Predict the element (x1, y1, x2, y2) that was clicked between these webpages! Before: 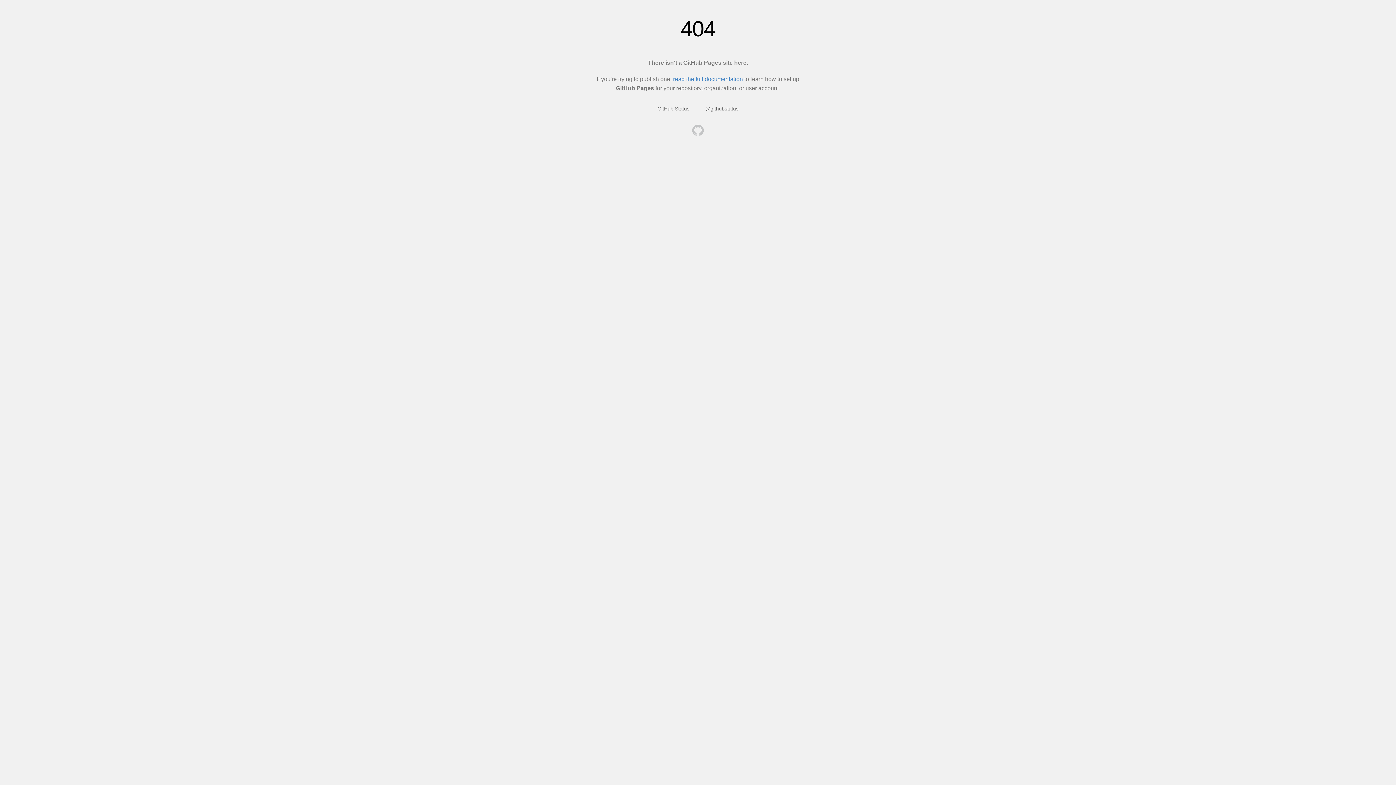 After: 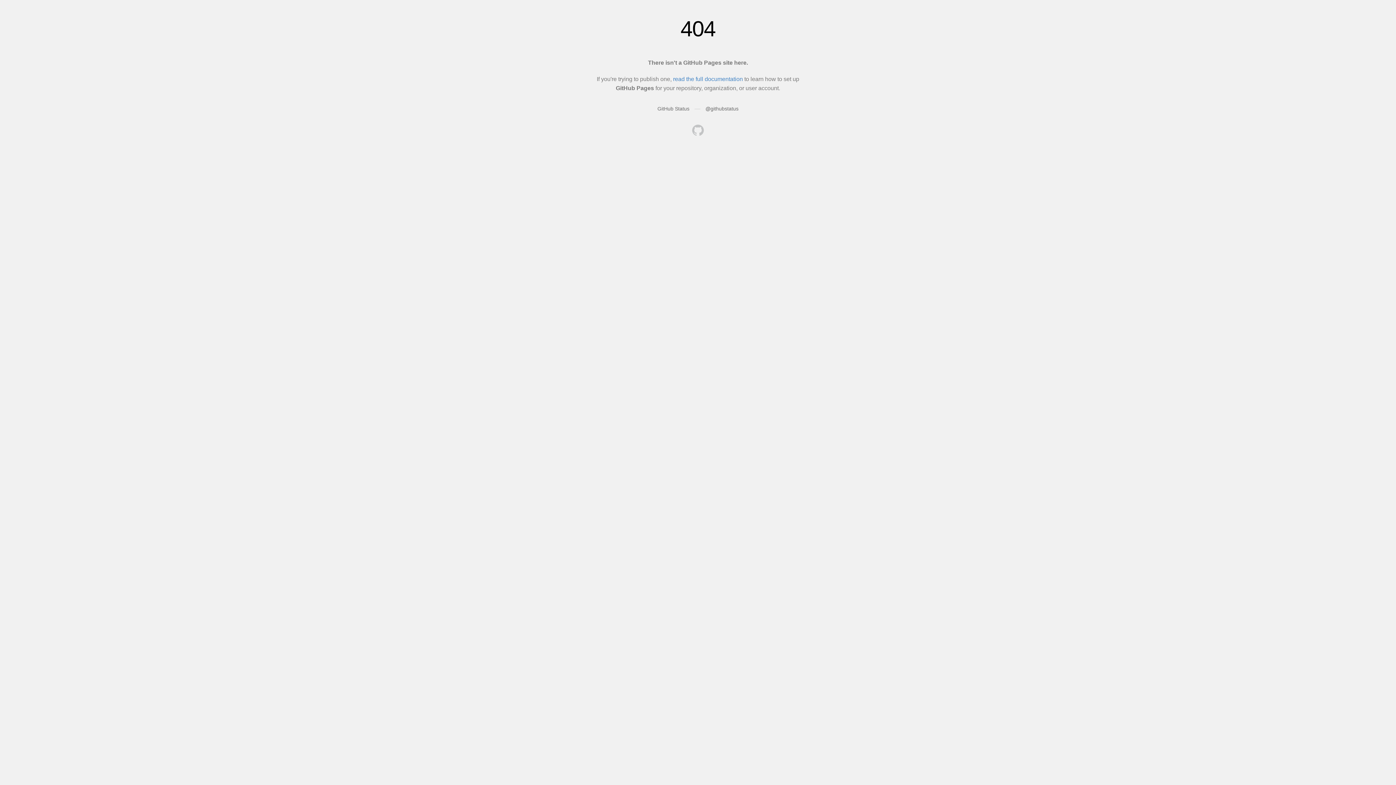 Action: bbox: (692, 124, 704, 137)